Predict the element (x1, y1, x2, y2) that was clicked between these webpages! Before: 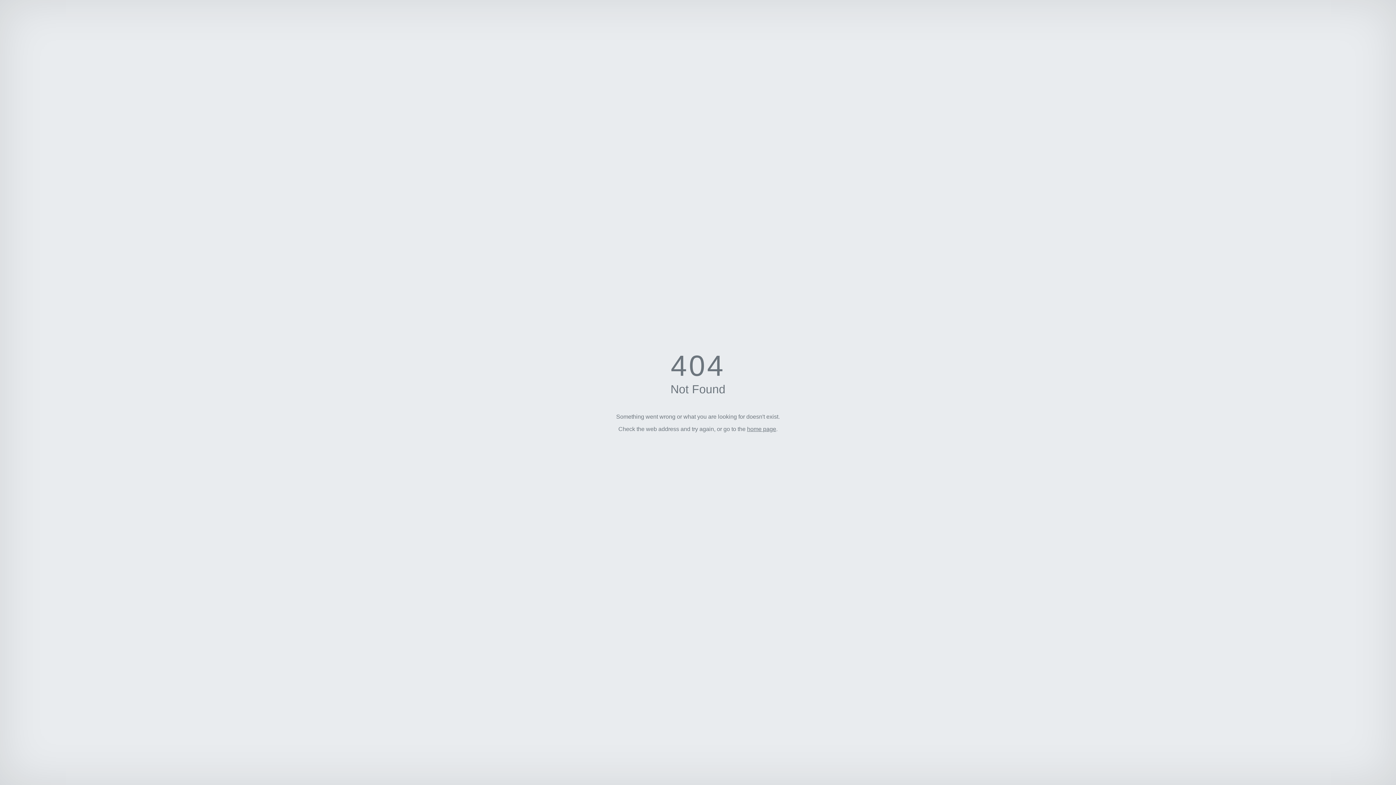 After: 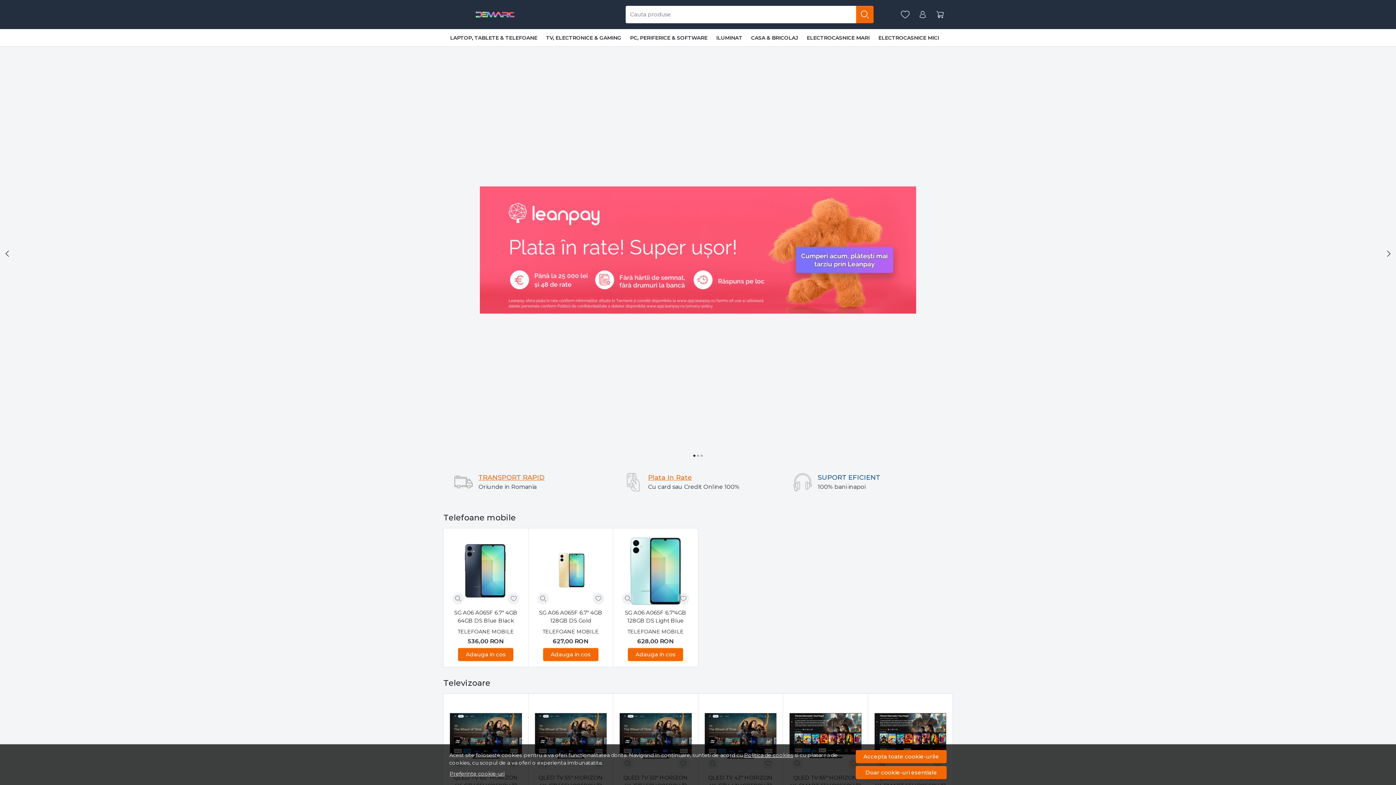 Action: label: home page bbox: (747, 426, 776, 432)